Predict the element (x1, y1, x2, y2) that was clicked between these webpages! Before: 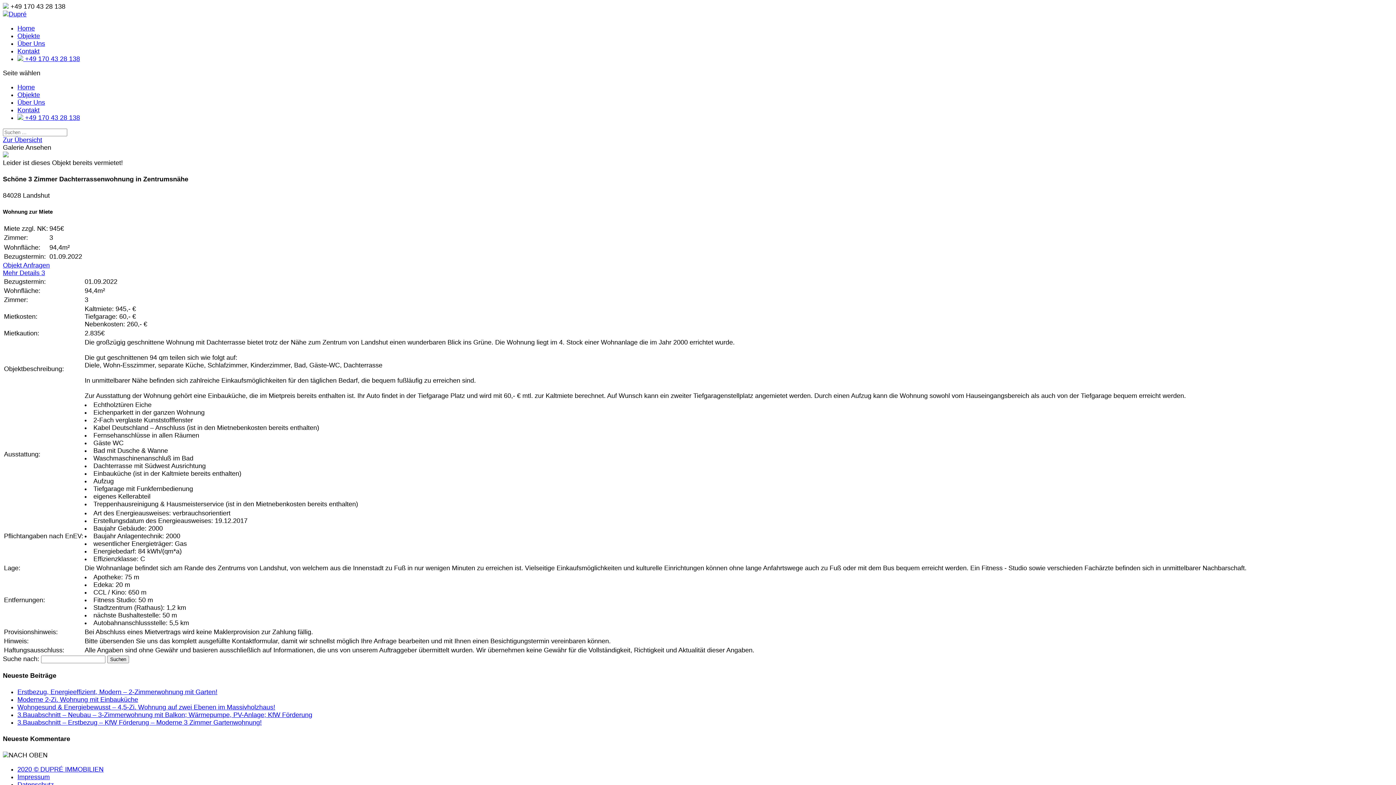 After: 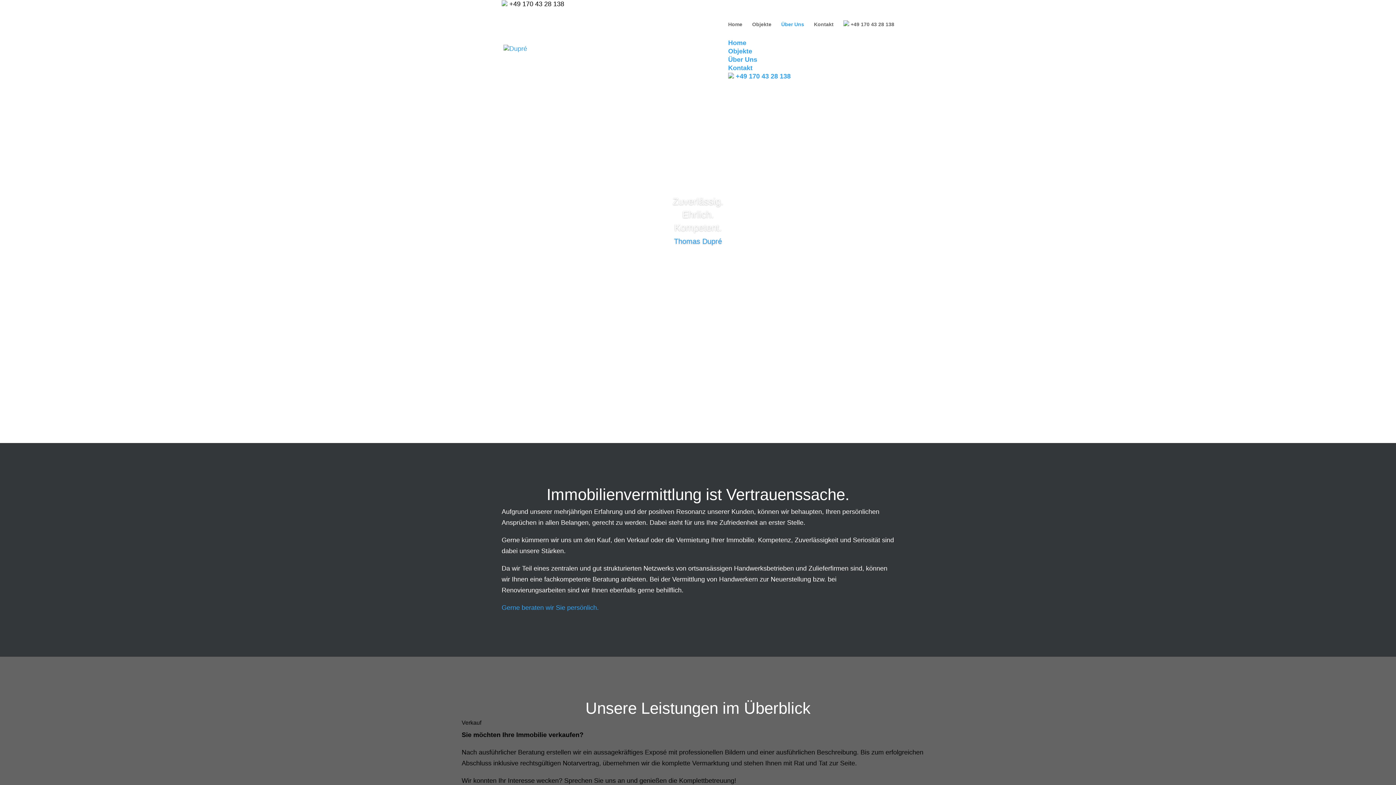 Action: bbox: (17, 98, 45, 106) label: Über Uns